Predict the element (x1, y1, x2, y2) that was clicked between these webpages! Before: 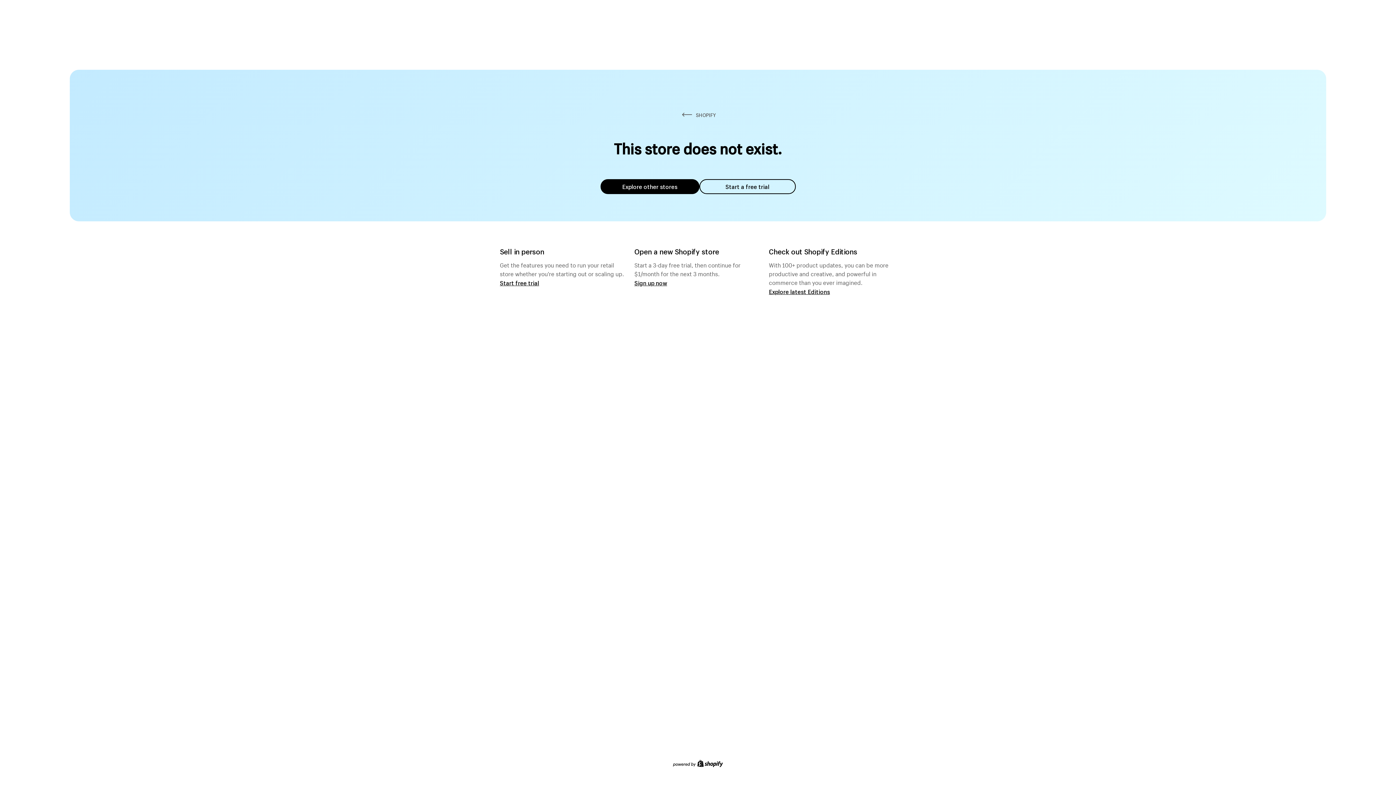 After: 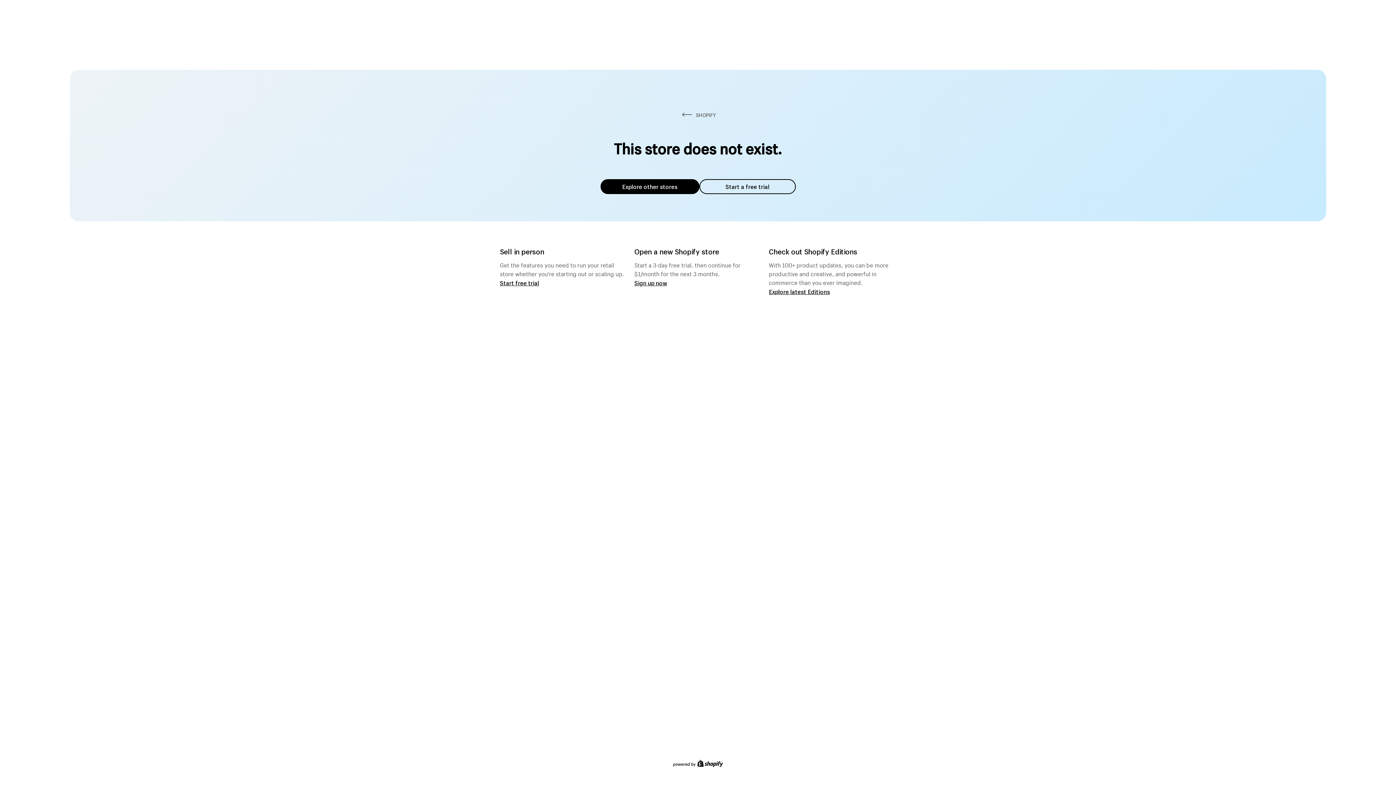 Action: label: Explore other stores bbox: (600, 179, 699, 194)